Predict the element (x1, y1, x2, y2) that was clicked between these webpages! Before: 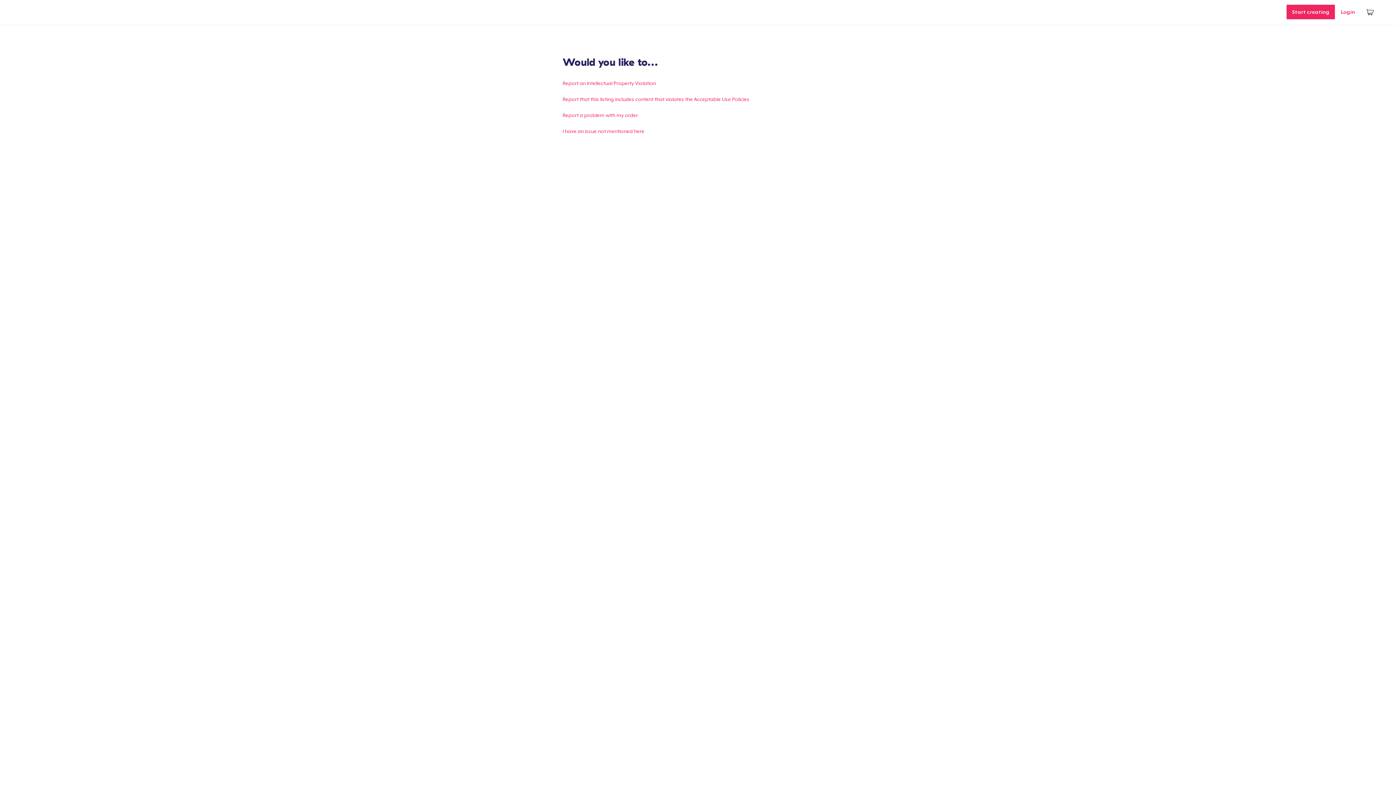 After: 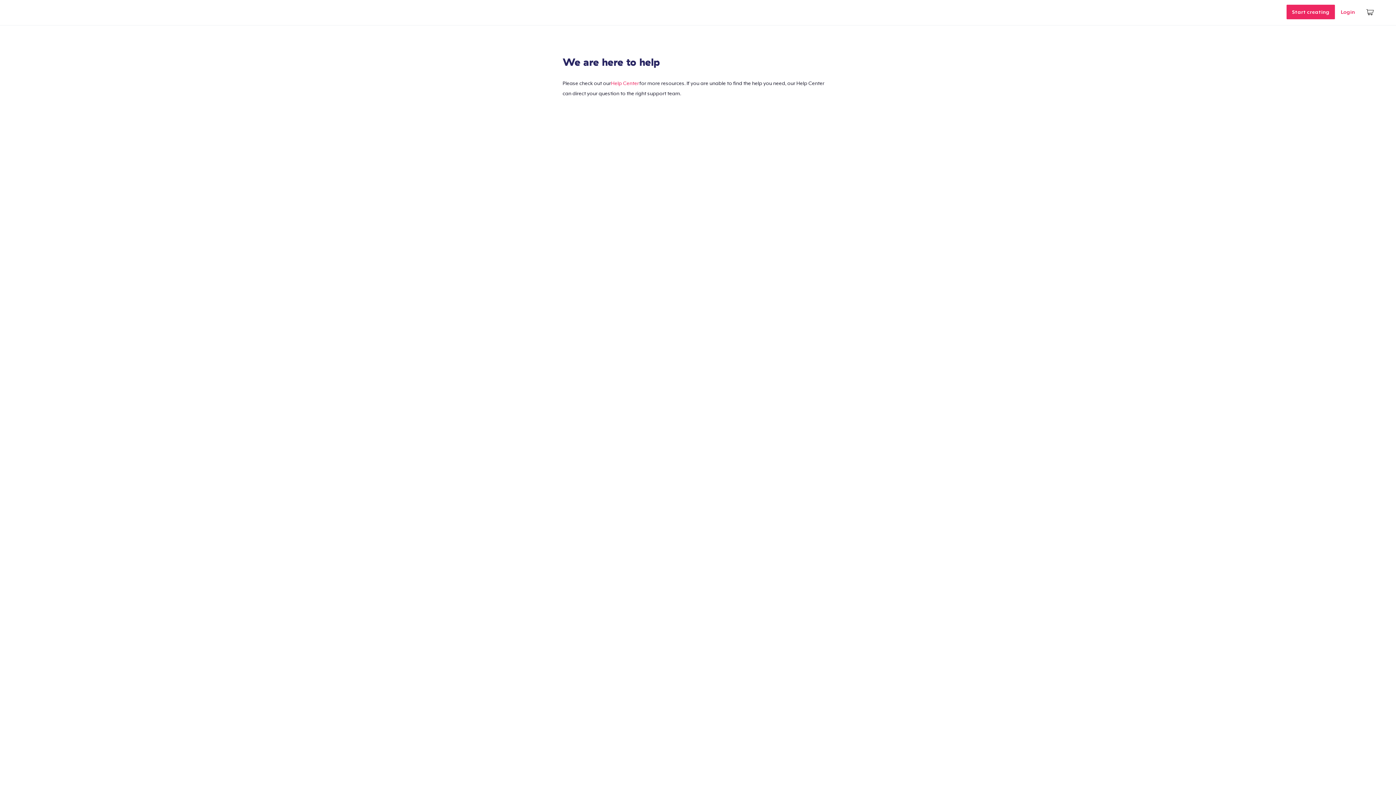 Action: label: I have an issue not mentioned here bbox: (562, 128, 644, 134)